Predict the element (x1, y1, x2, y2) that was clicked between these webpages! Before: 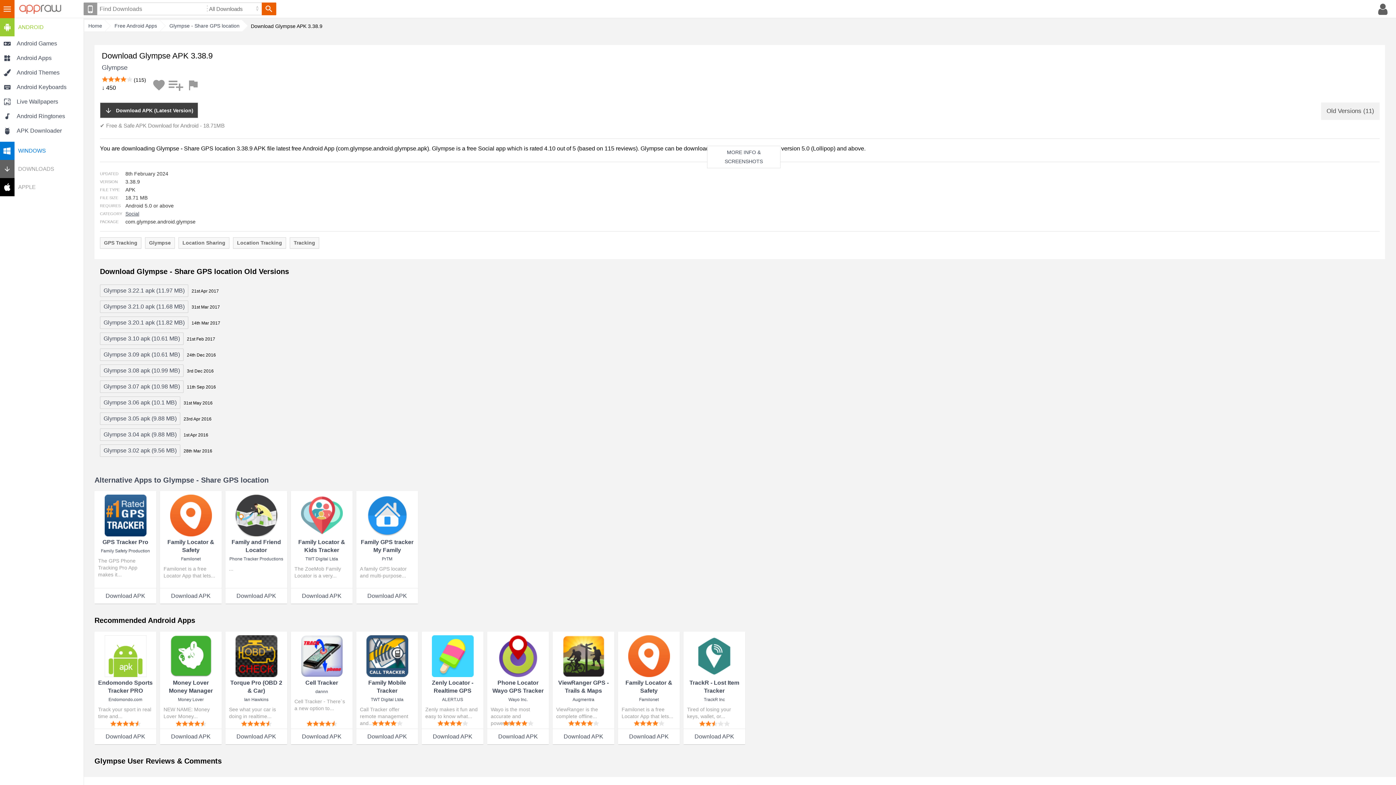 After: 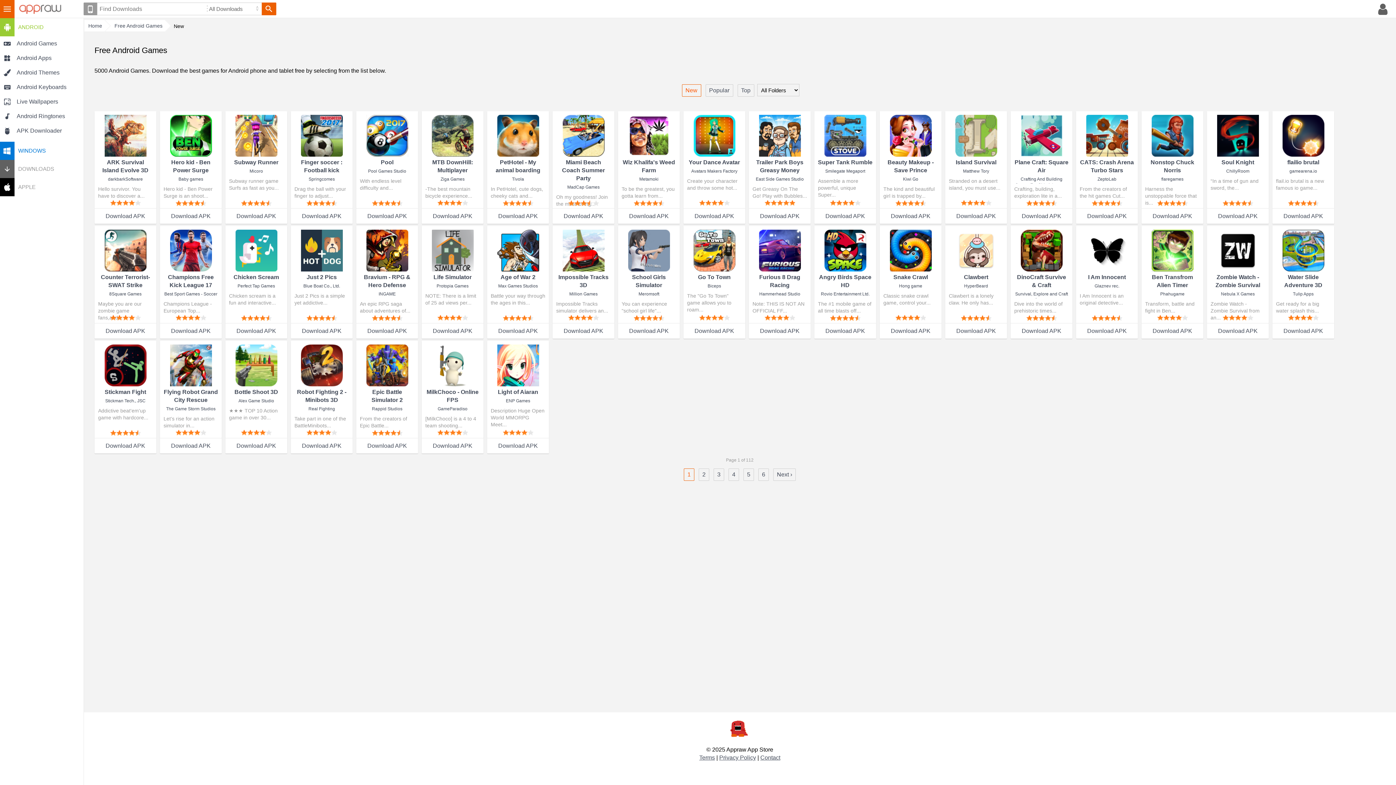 Action: label: Android Games bbox: (0, 36, 83, 50)